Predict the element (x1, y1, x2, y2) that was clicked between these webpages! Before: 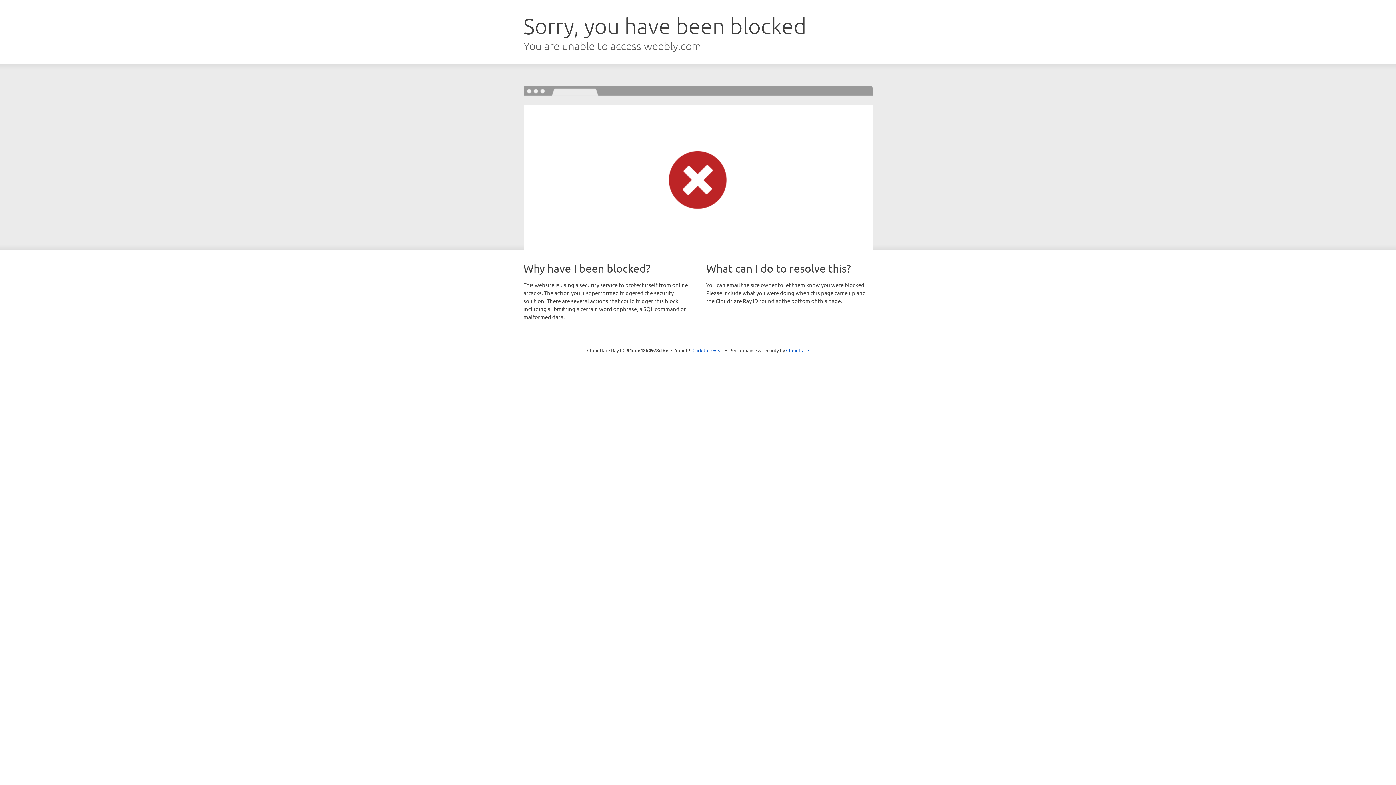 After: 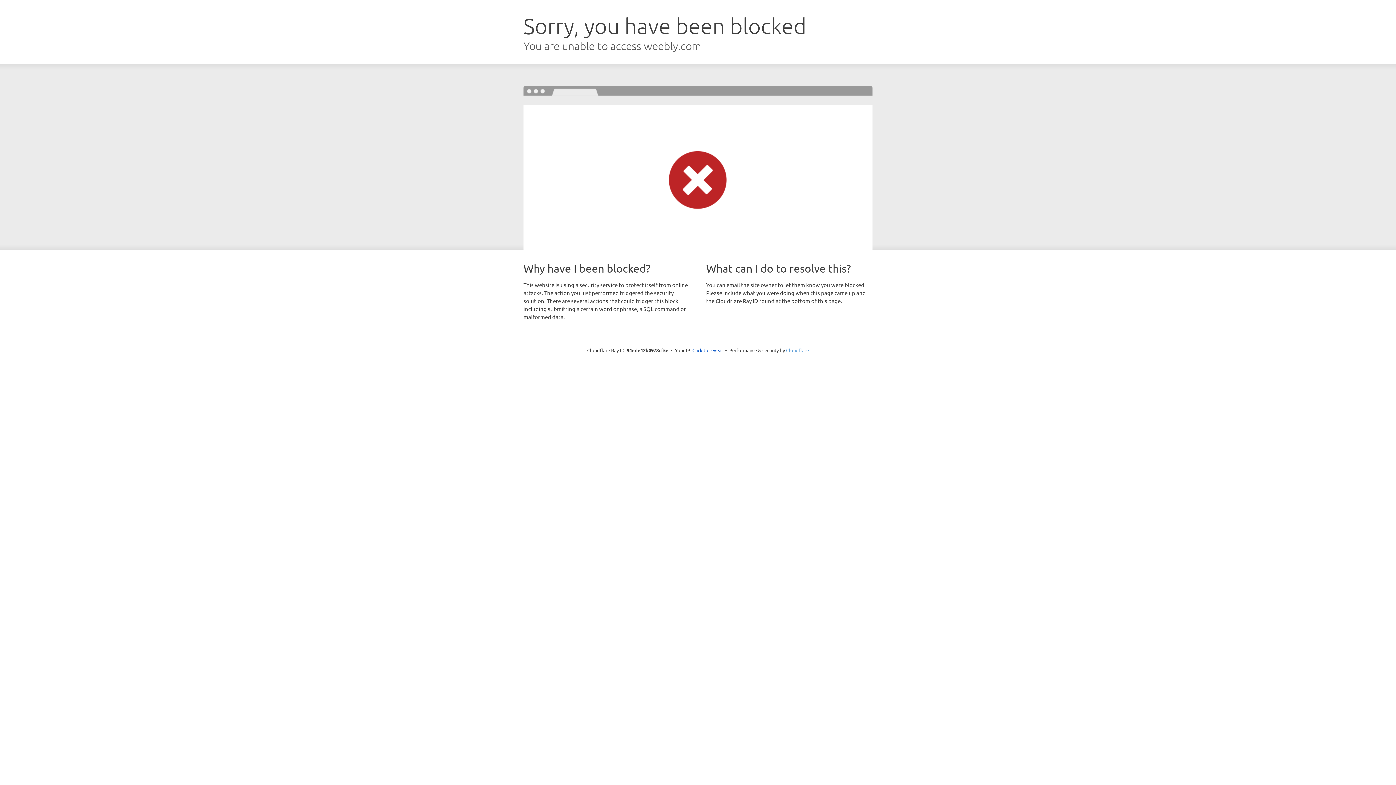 Action: bbox: (786, 347, 809, 353) label: Cloudflare